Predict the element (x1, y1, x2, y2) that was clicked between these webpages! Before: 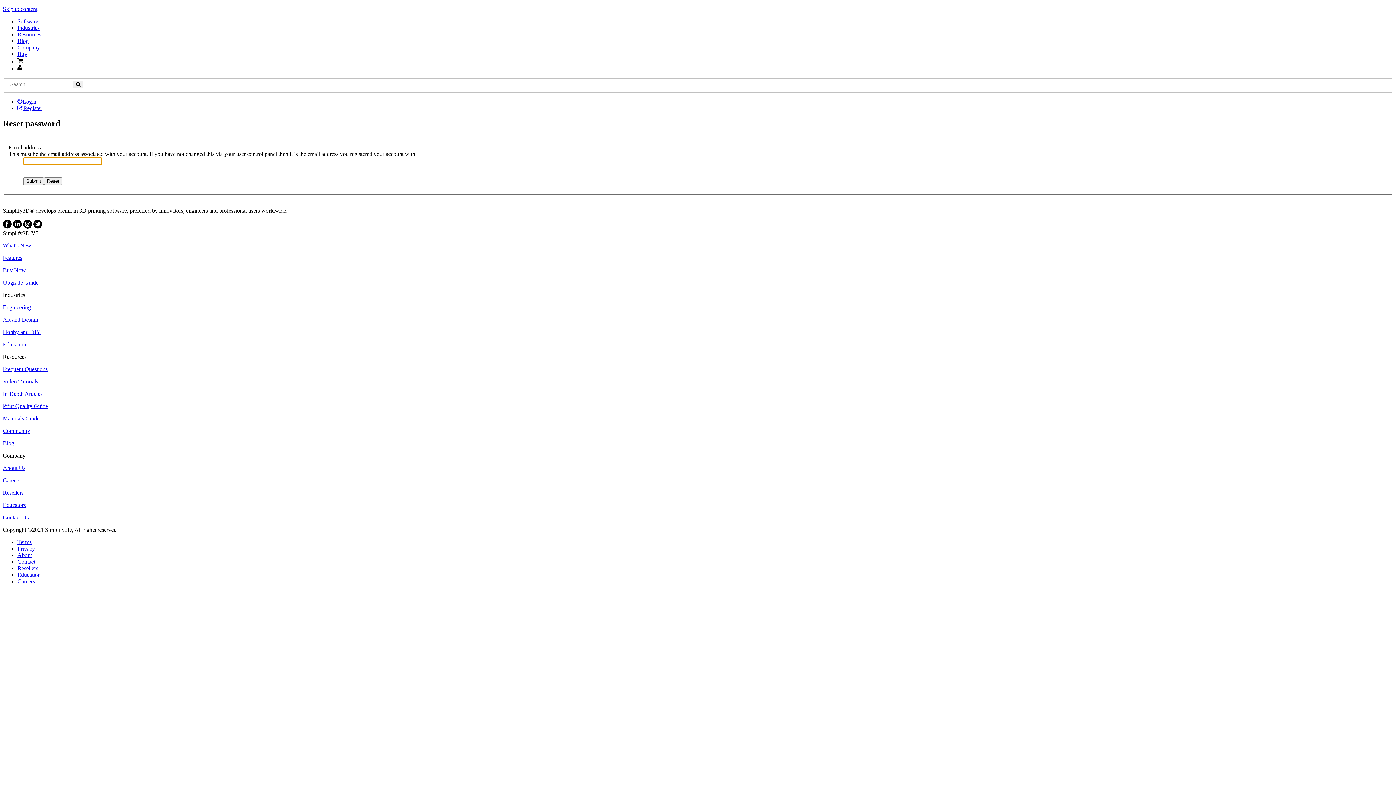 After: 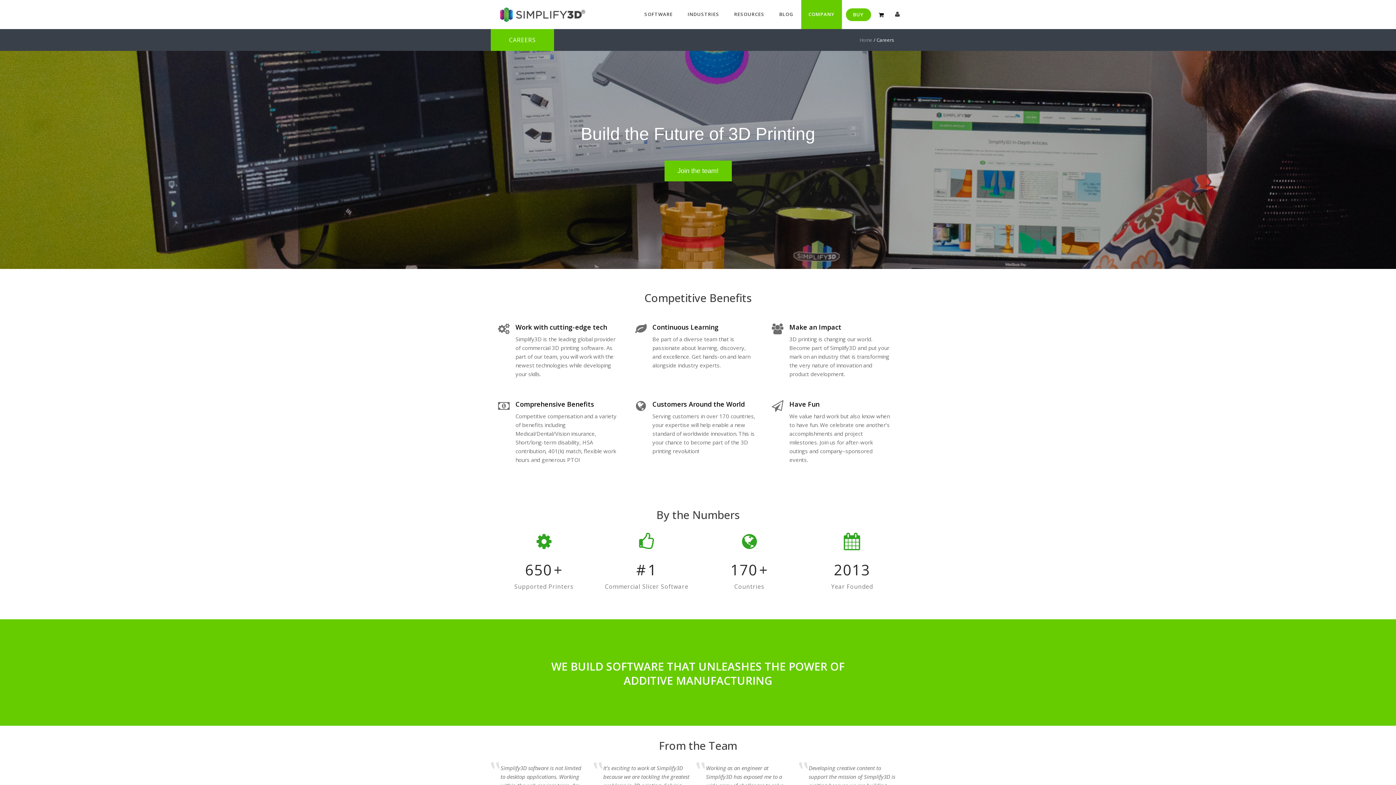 Action: label: Careers bbox: (2, 477, 20, 483)